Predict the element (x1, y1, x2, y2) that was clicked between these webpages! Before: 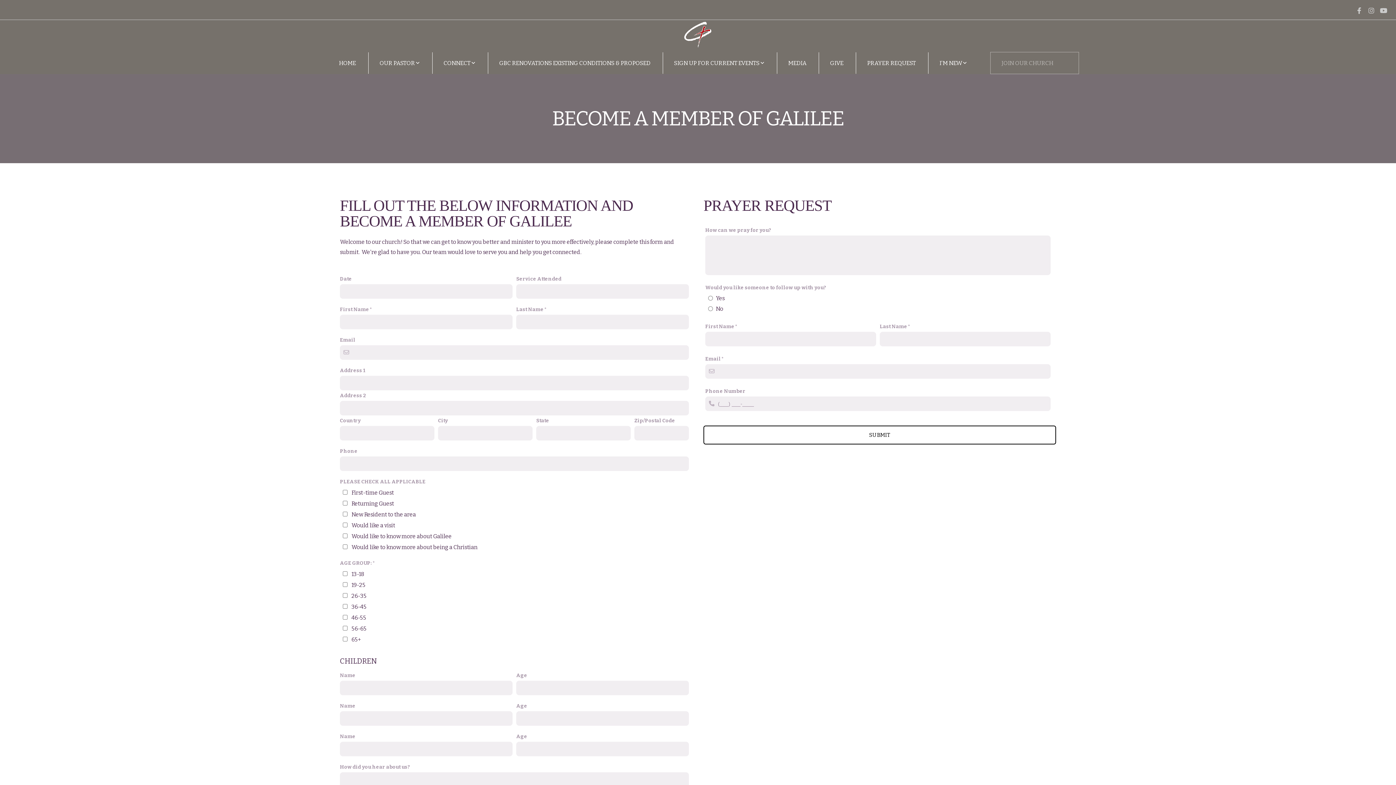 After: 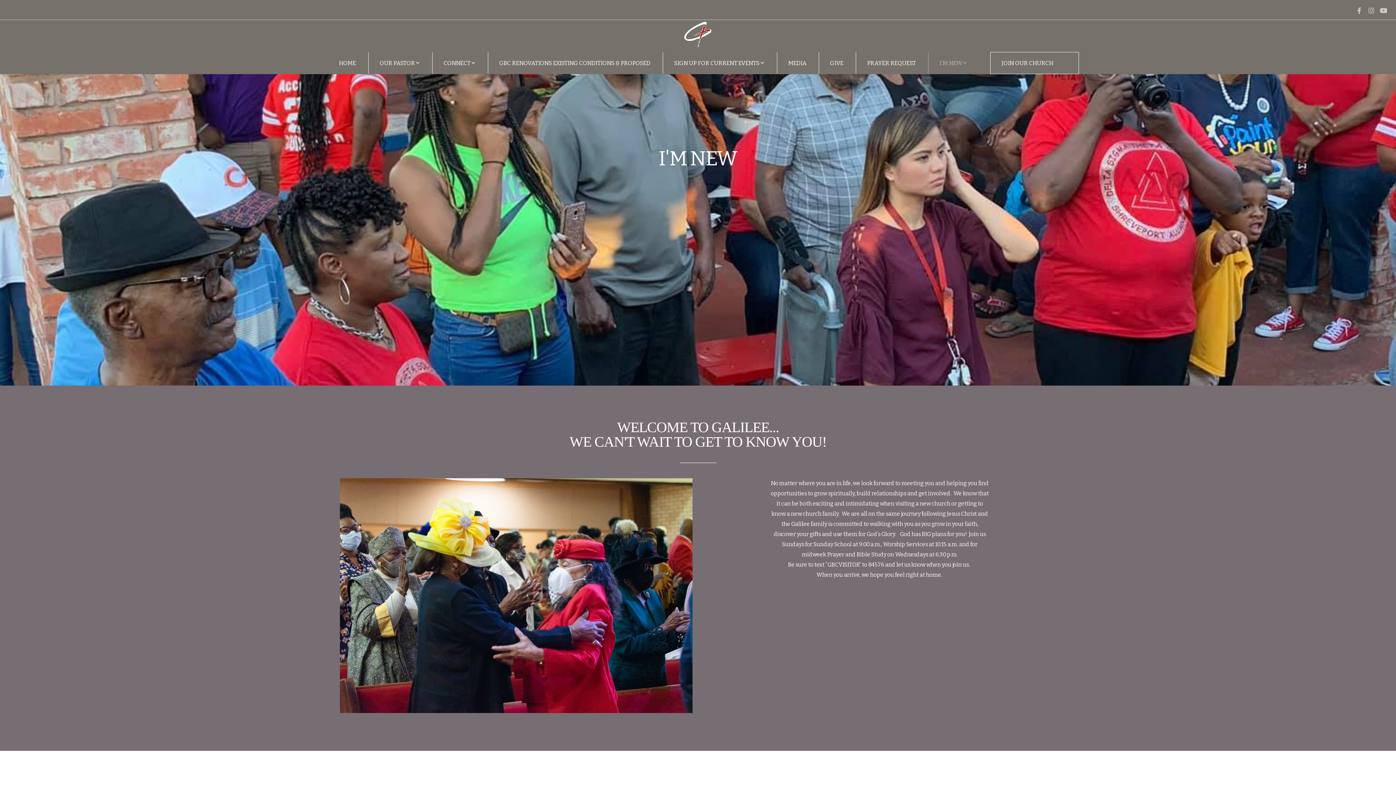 Action: bbox: (928, 52, 978, 73) label: I'M NEW 